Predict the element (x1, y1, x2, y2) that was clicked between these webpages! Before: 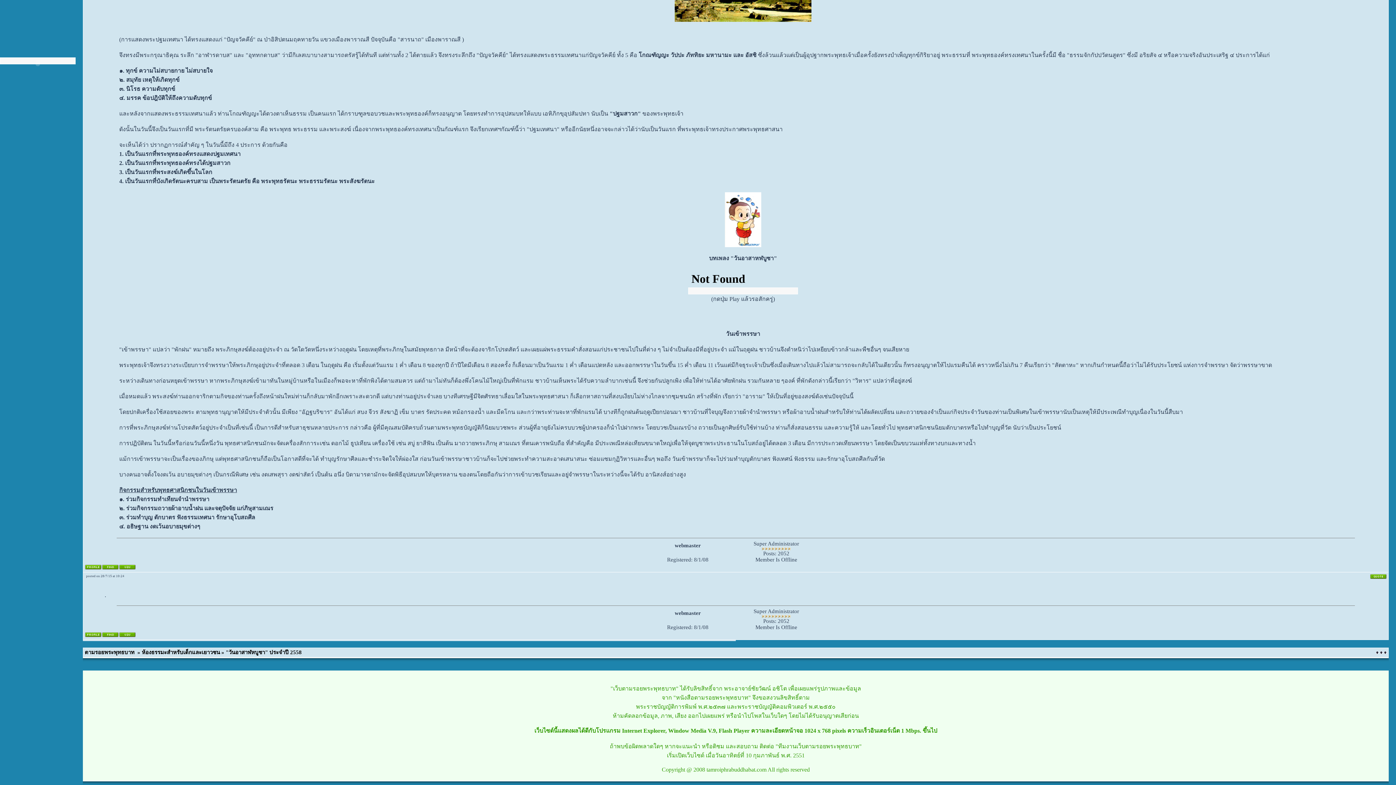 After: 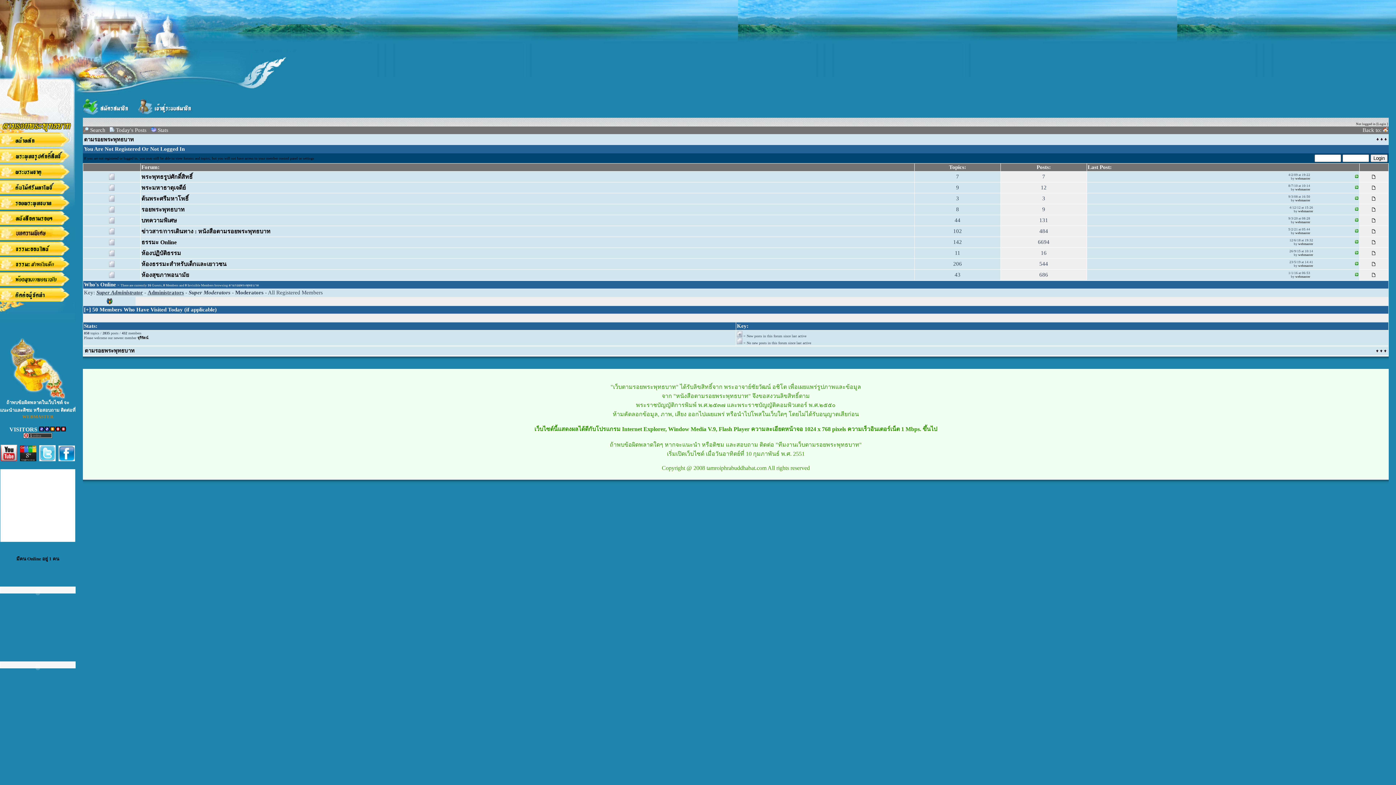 Action: label: ตามรอยพระพุทธบาท bbox: (84, 649, 134, 655)